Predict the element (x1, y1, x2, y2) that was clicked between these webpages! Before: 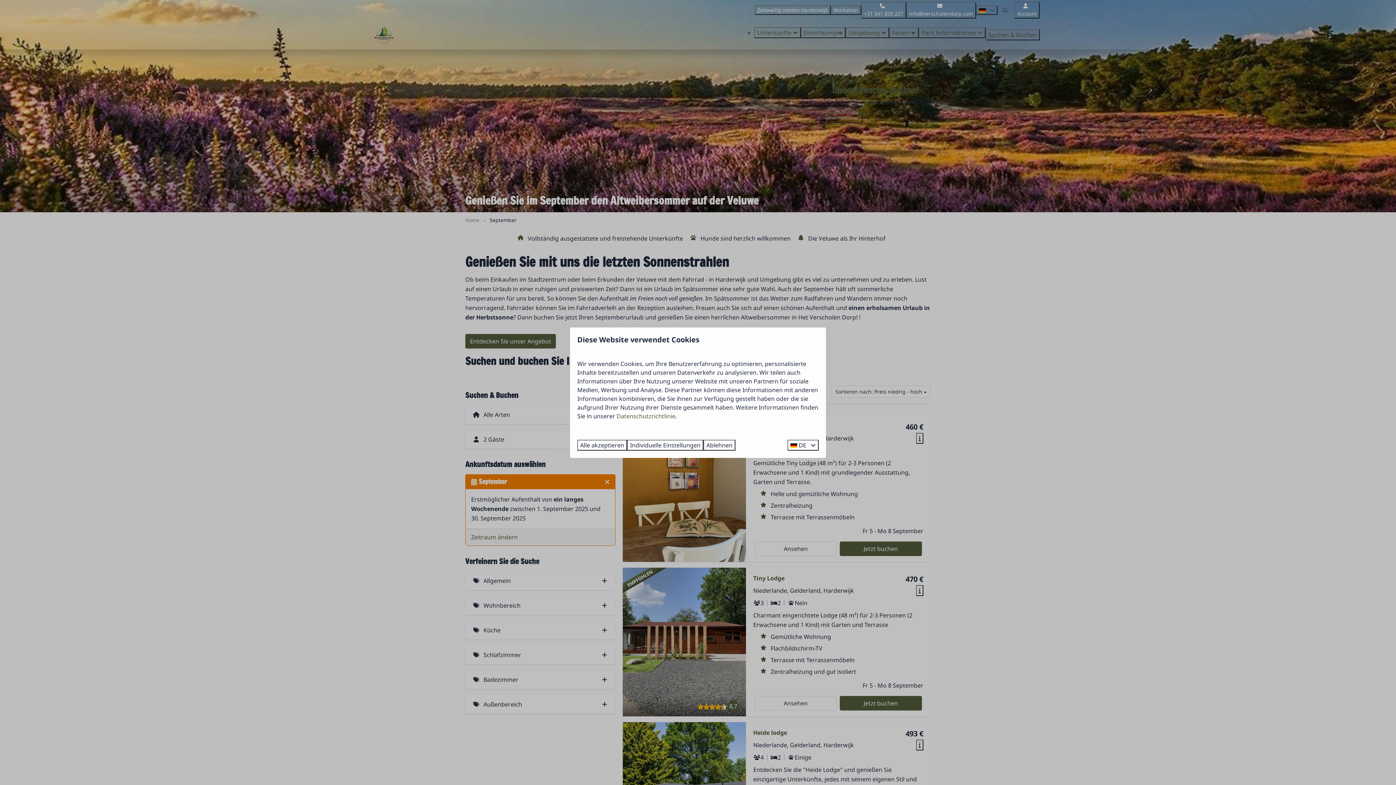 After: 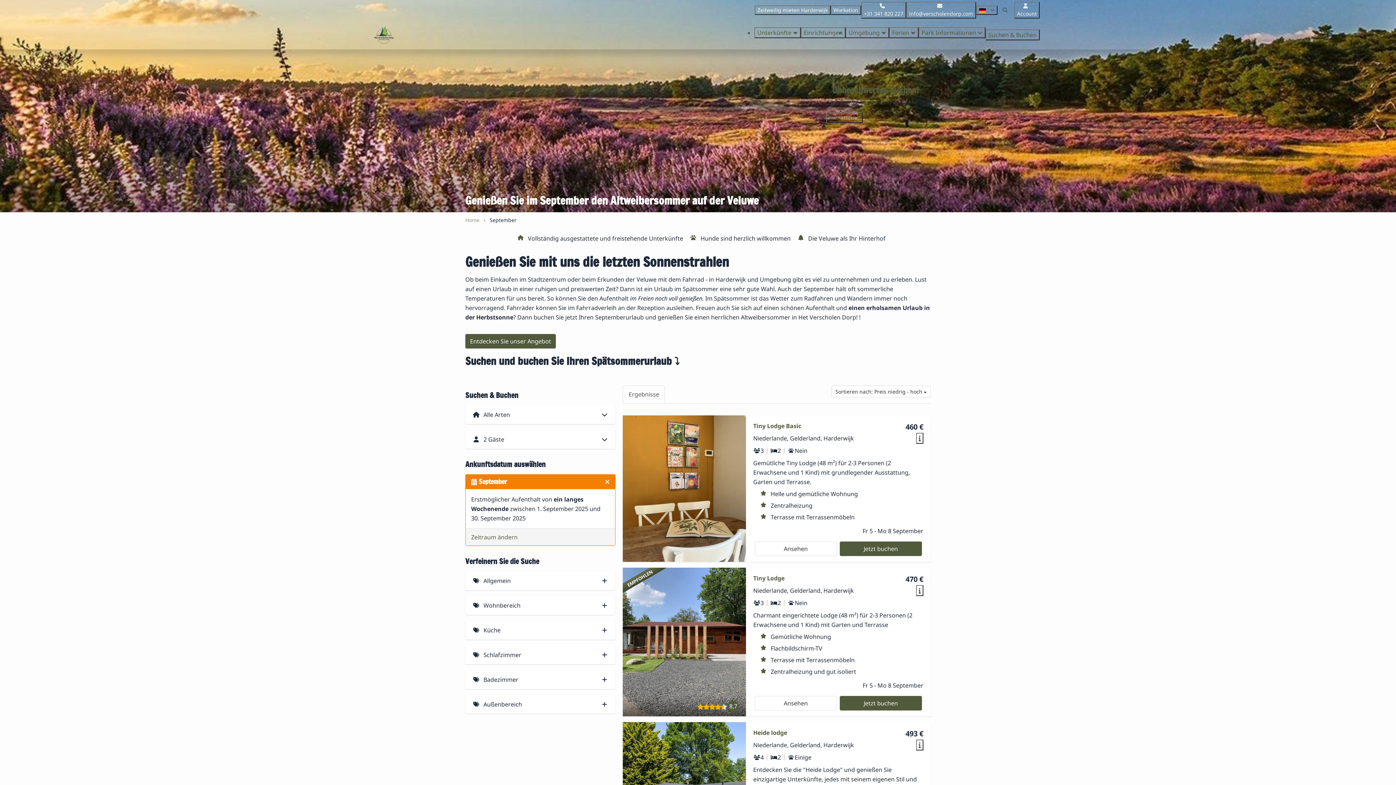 Action: label: Alle akzeptieren bbox: (577, 439, 627, 450)